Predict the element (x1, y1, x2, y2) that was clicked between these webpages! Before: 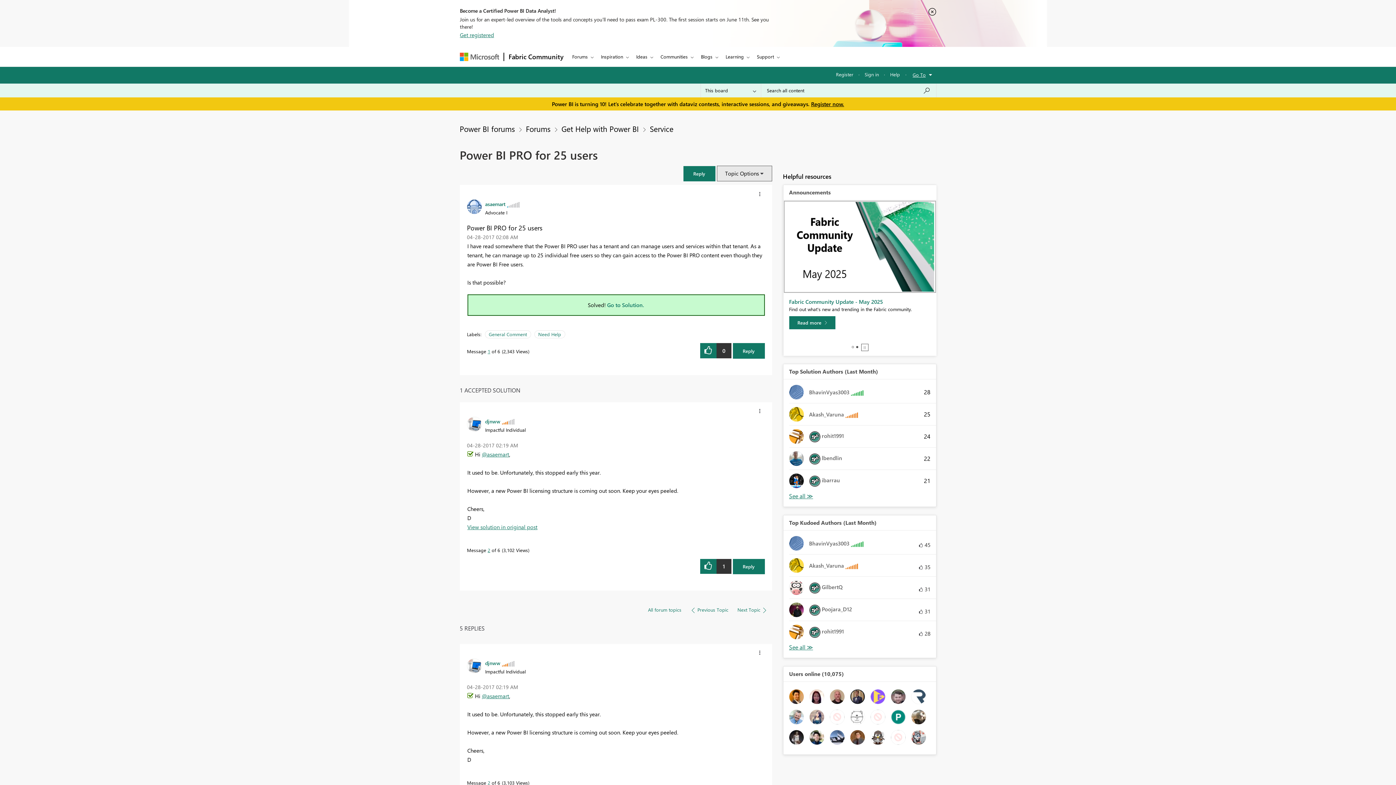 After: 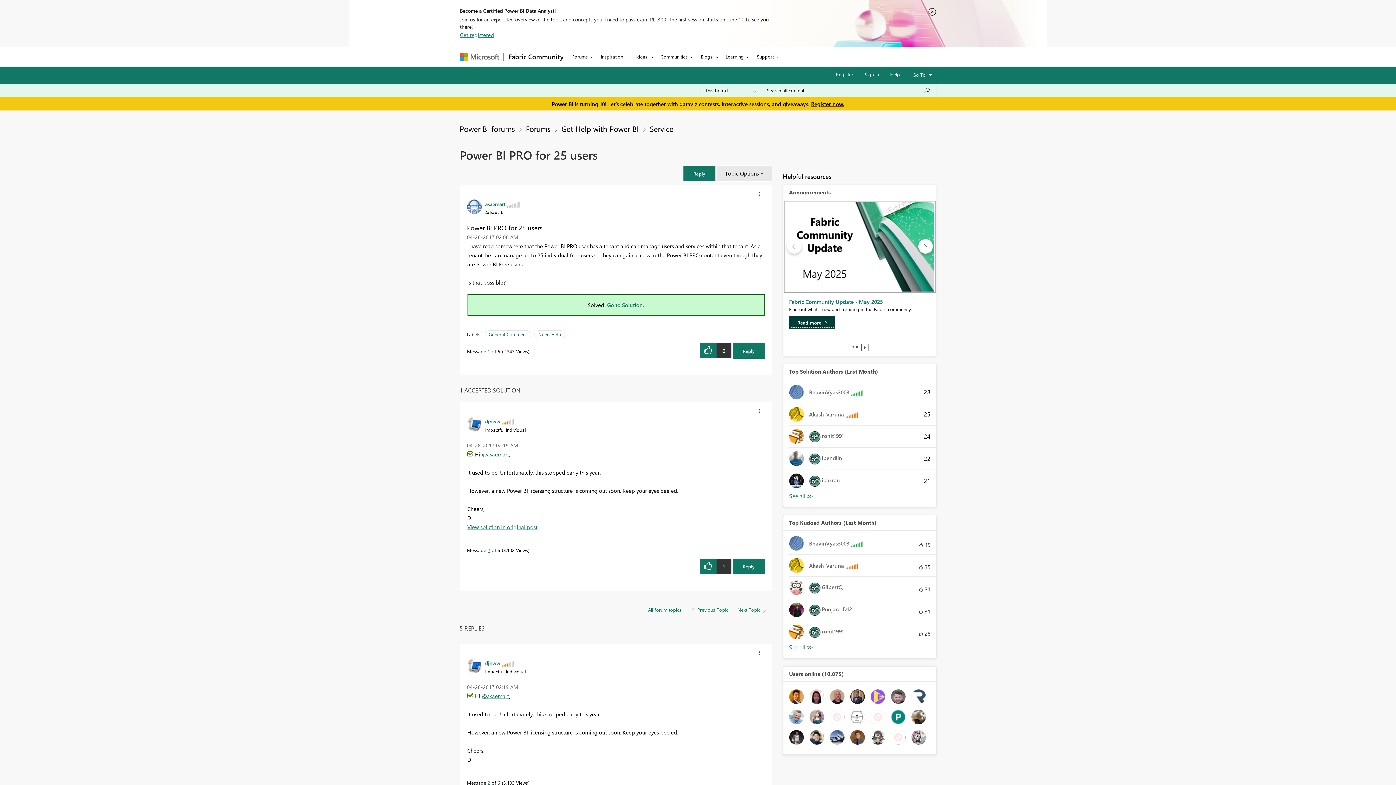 Action: label: Read more bbox: (789, 316, 835, 329)